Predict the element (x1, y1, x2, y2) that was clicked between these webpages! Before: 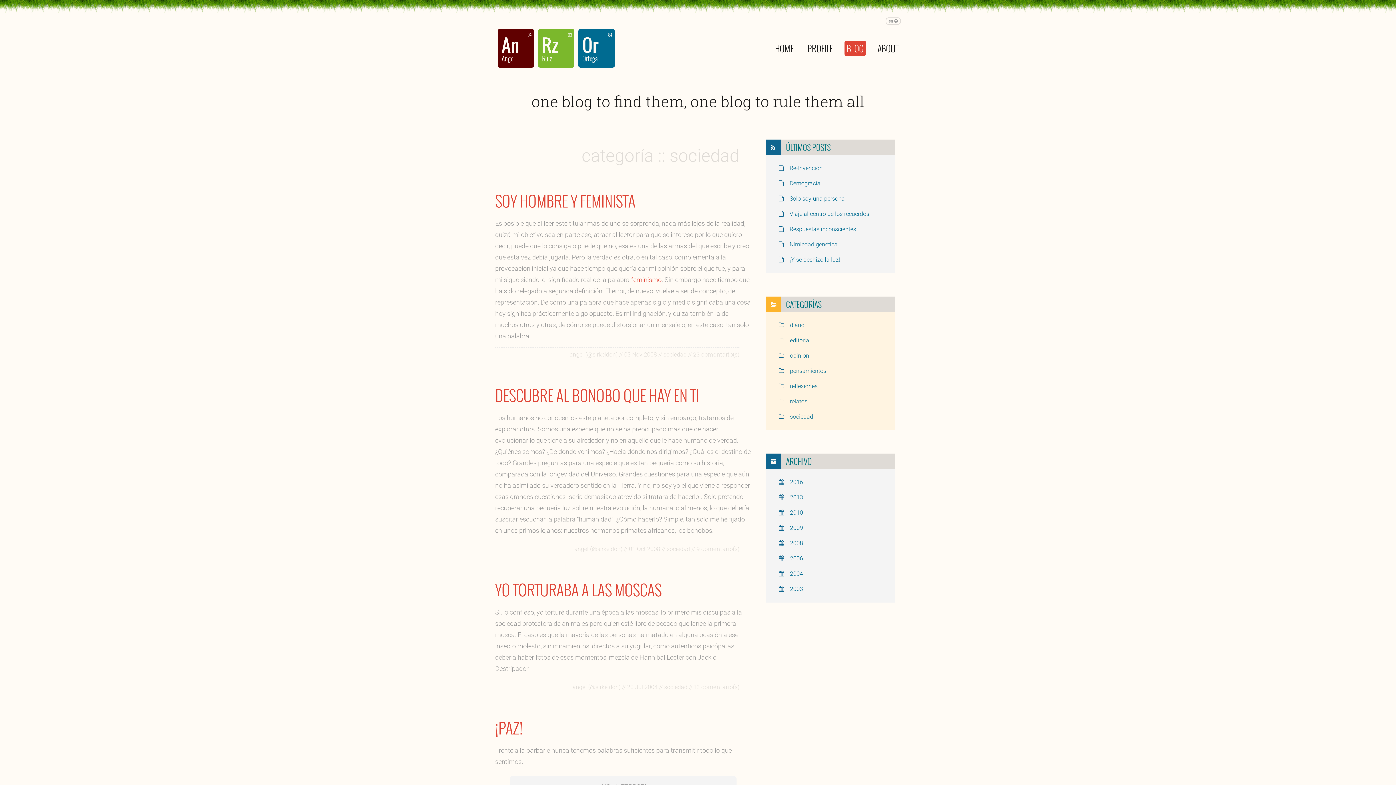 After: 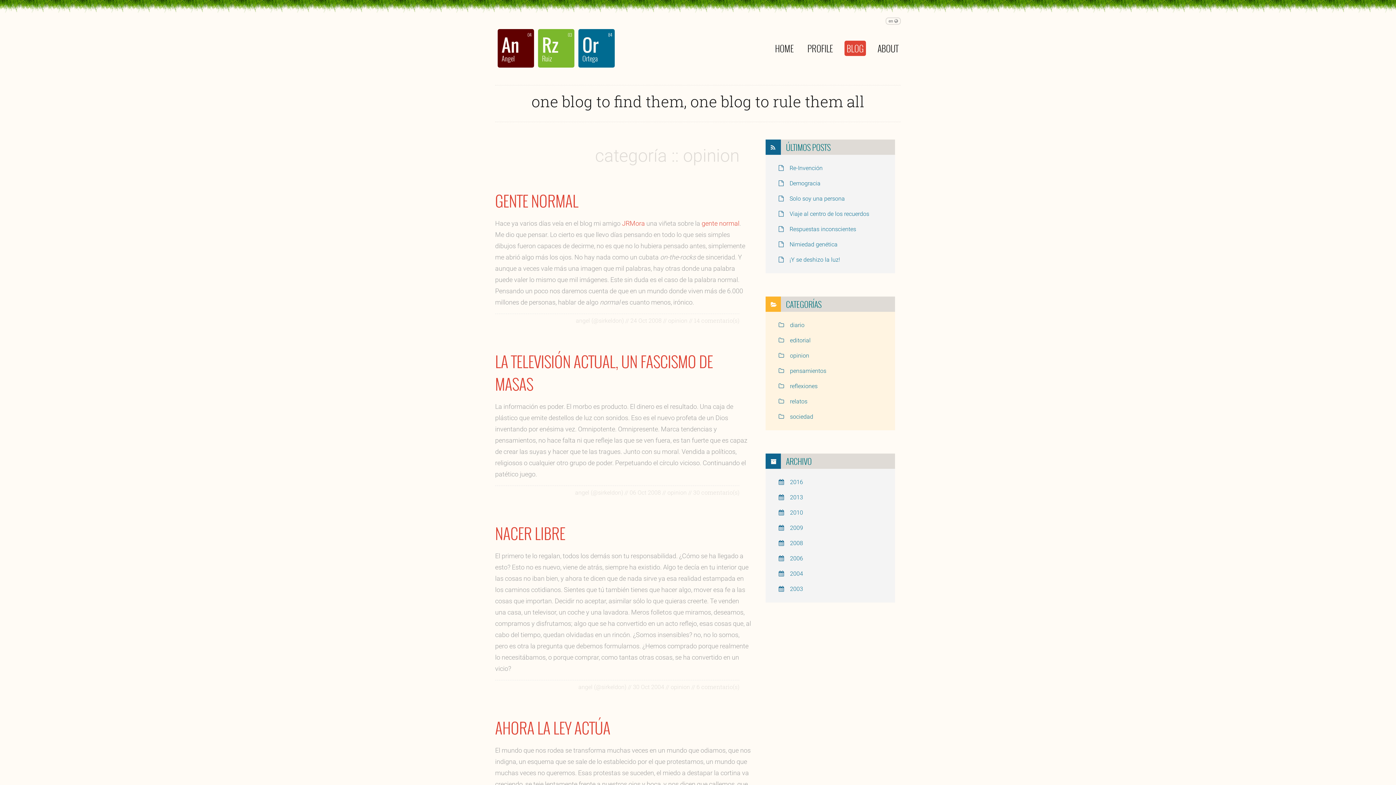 Action: label: opinion bbox: (790, 352, 809, 359)